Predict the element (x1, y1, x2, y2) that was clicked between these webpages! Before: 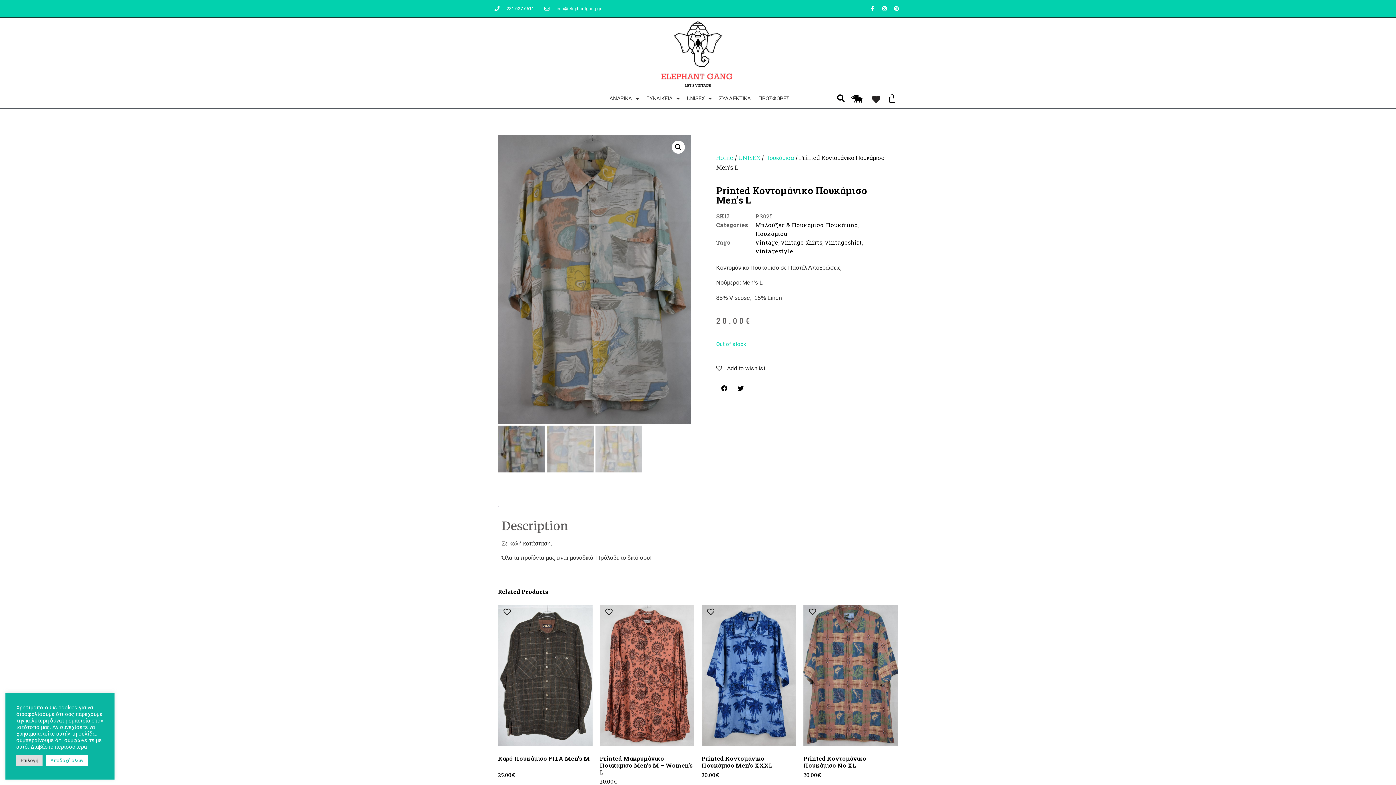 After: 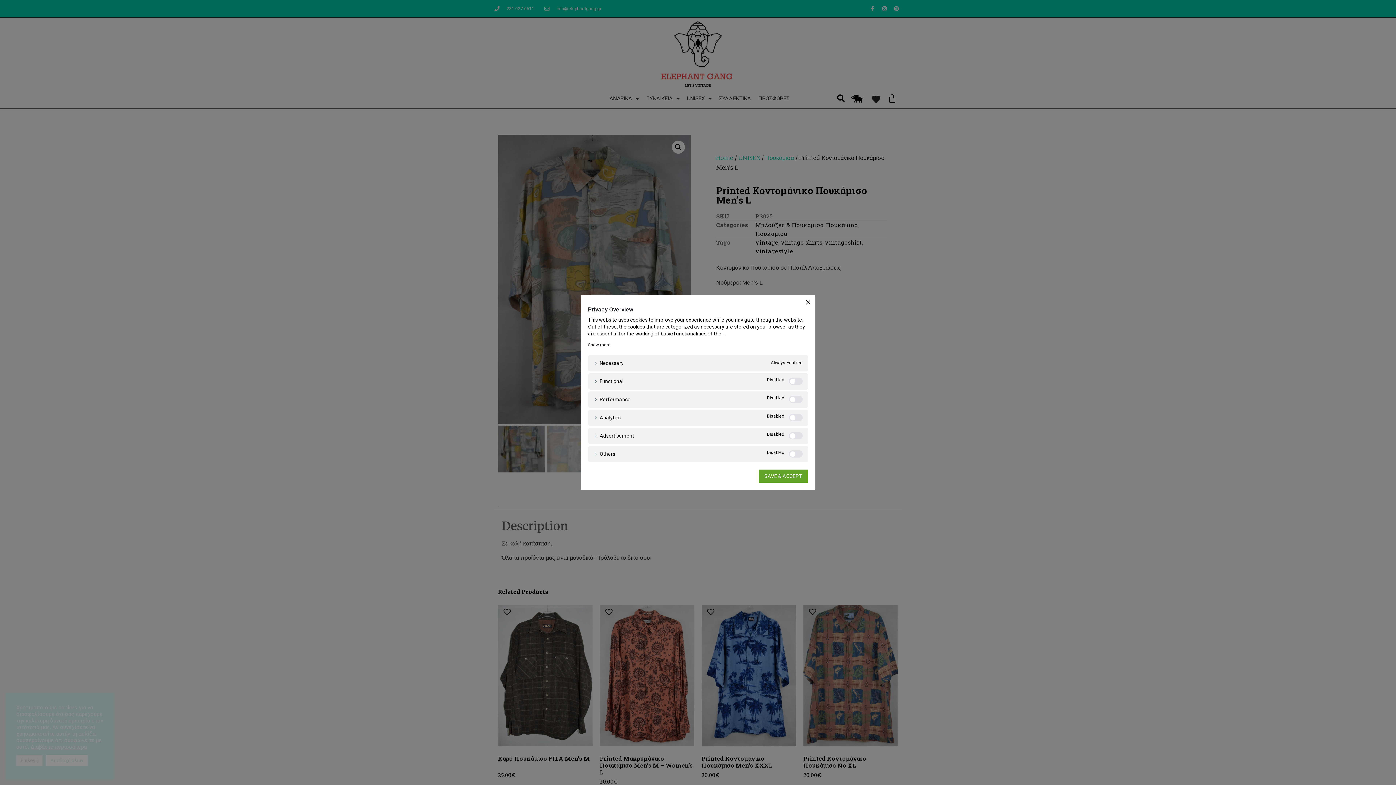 Action: bbox: (16, 755, 42, 766) label: Επιλογή